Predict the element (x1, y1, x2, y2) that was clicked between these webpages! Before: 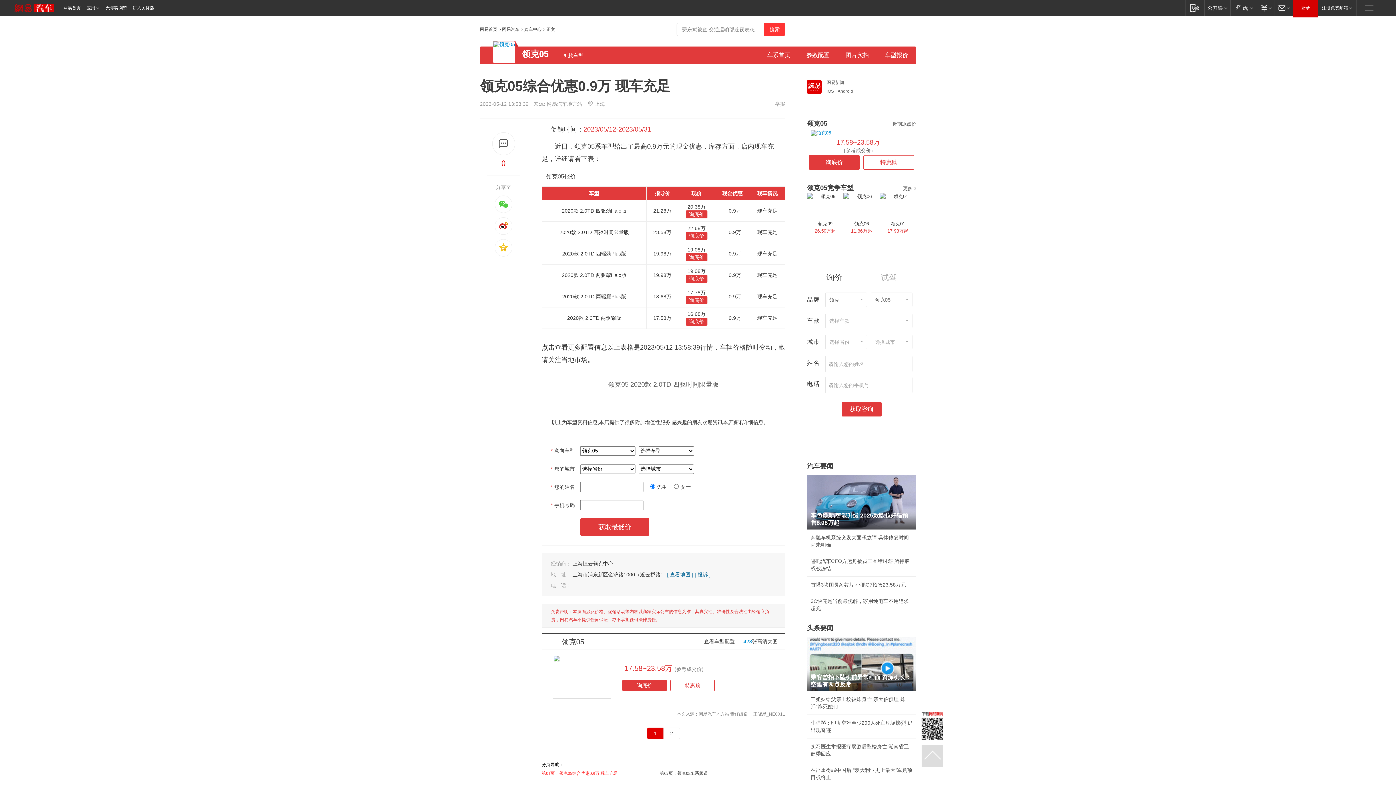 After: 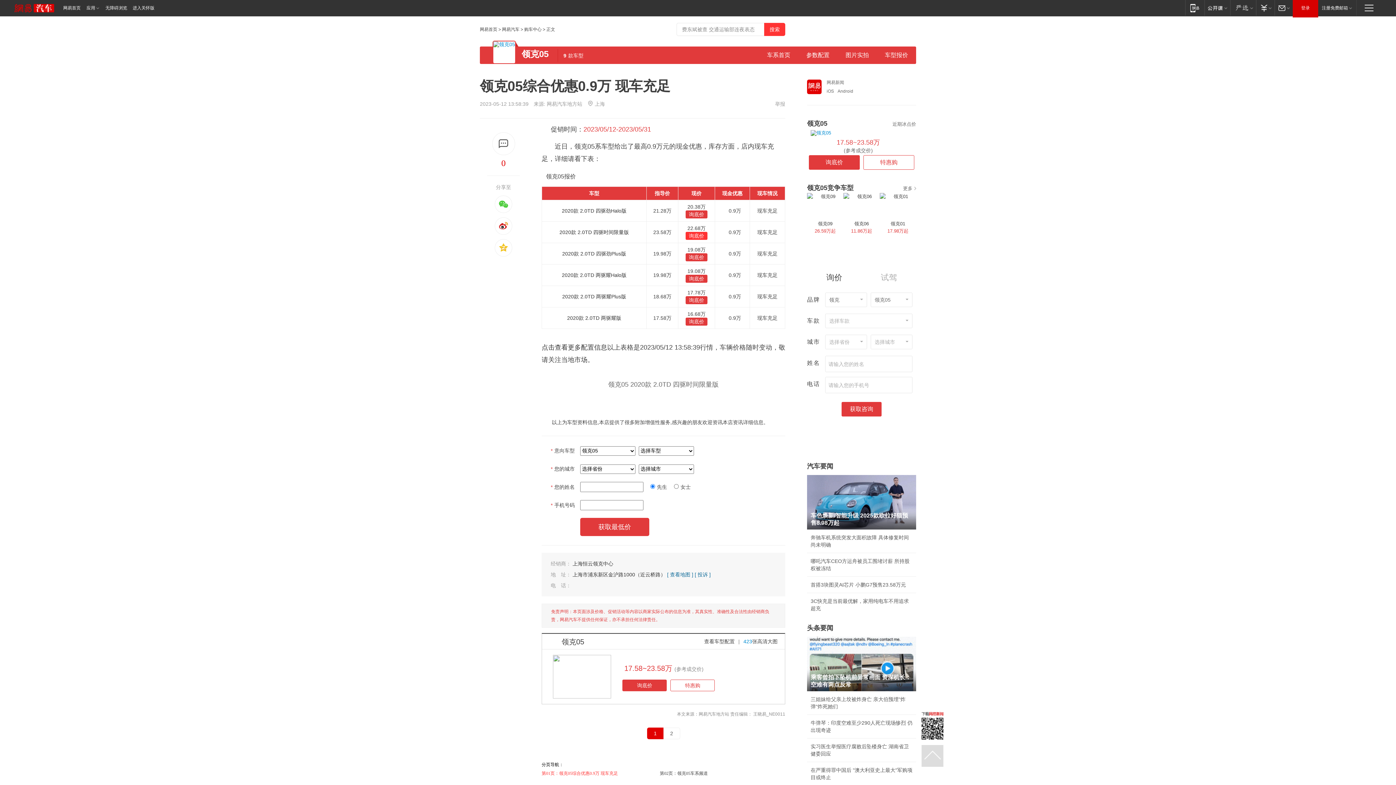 Action: bbox: (685, 232, 707, 240) label: 询底价